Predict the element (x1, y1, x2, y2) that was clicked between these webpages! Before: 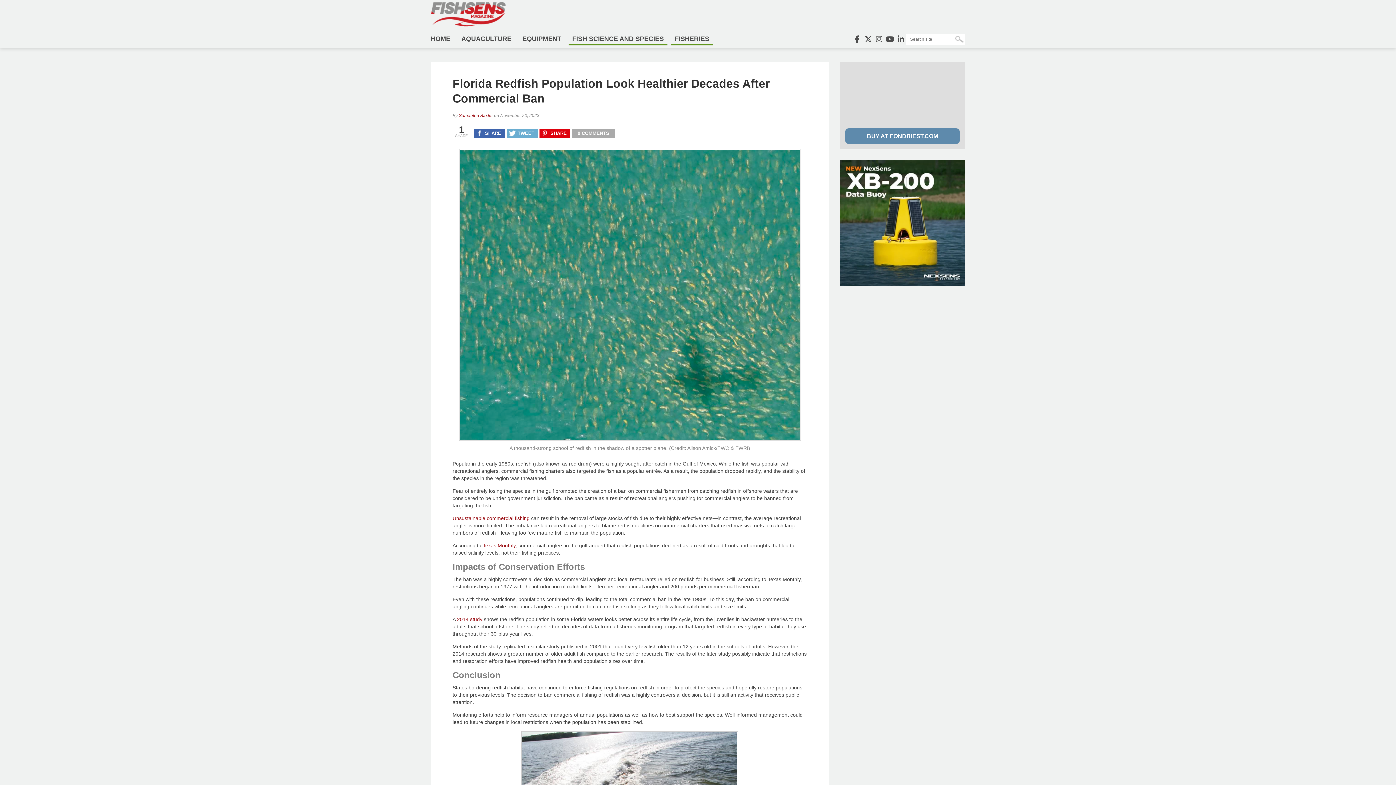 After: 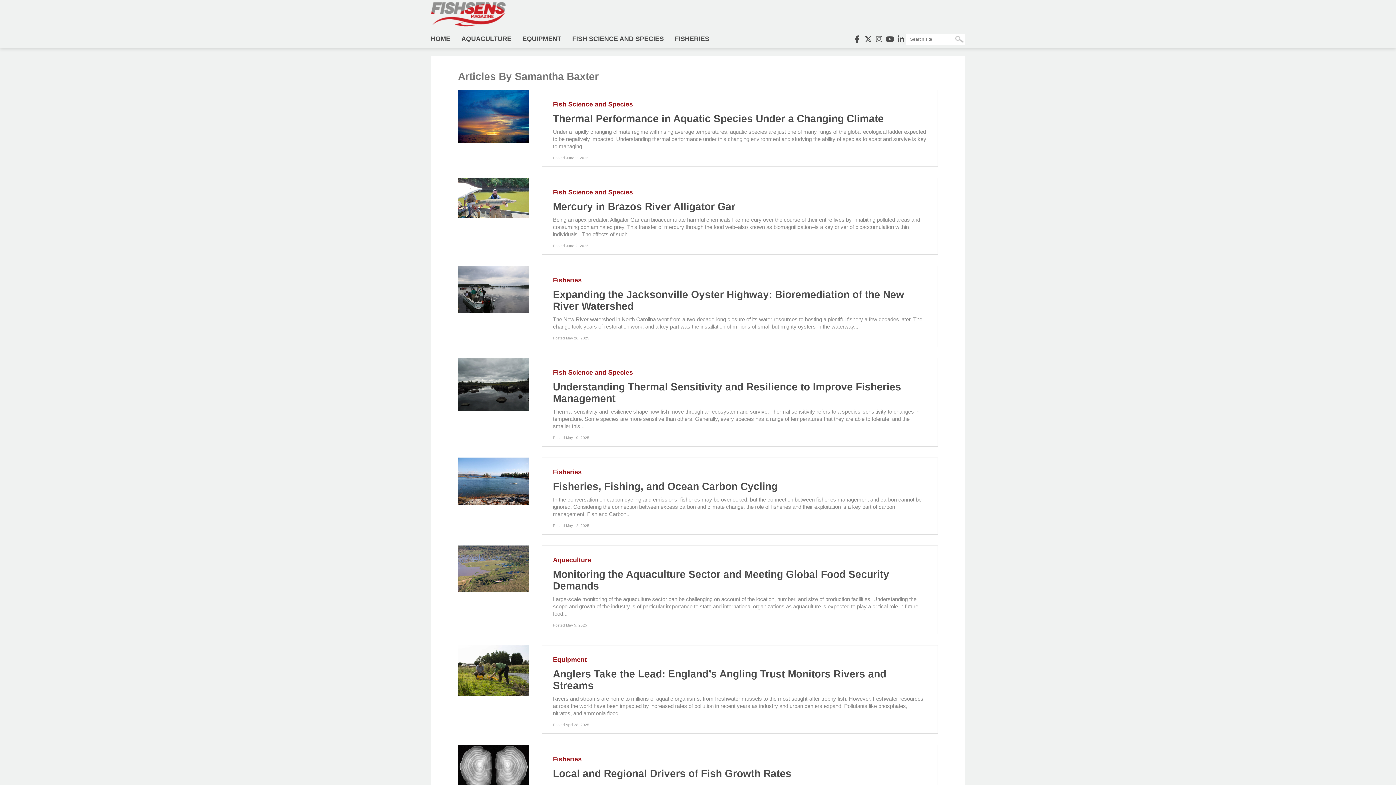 Action: bbox: (458, 113, 493, 118) label: Samantha Baxter